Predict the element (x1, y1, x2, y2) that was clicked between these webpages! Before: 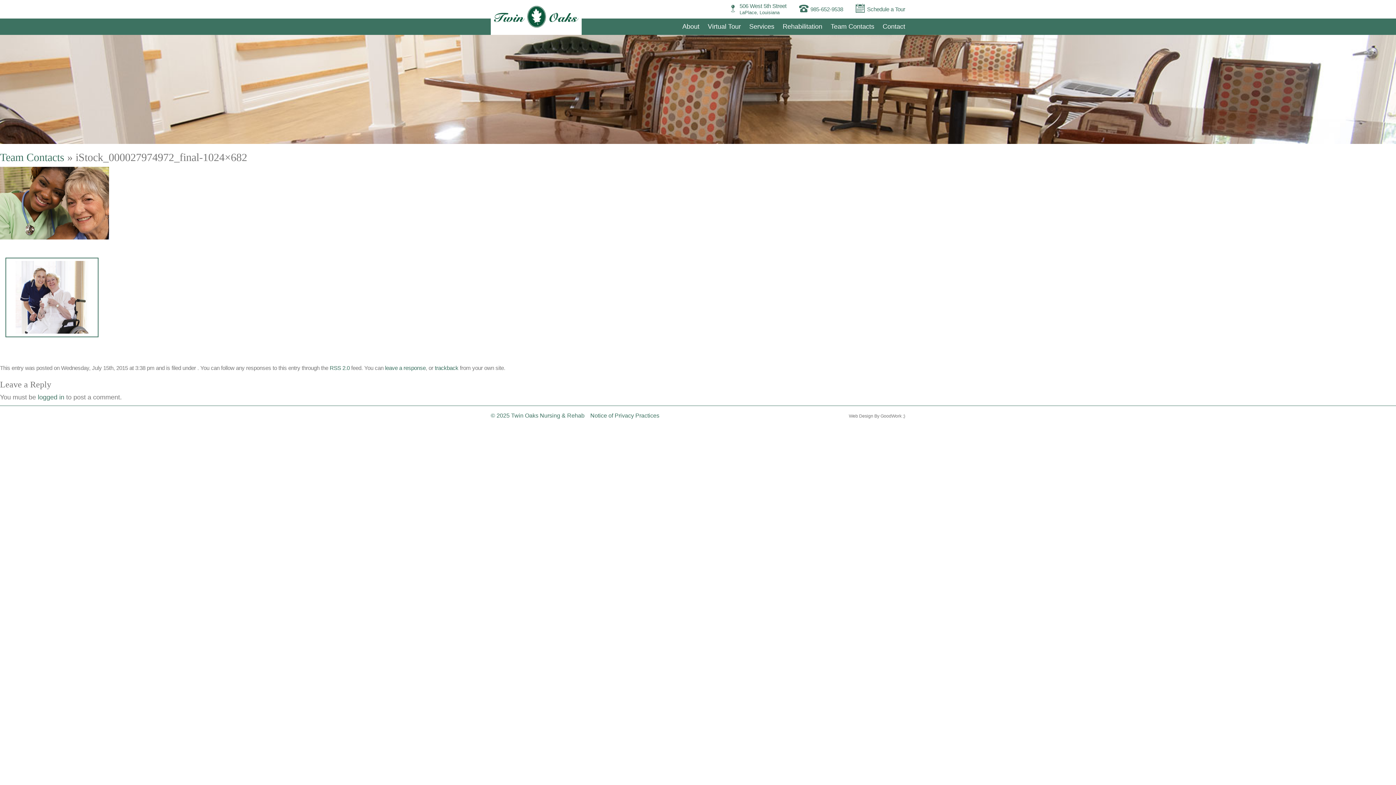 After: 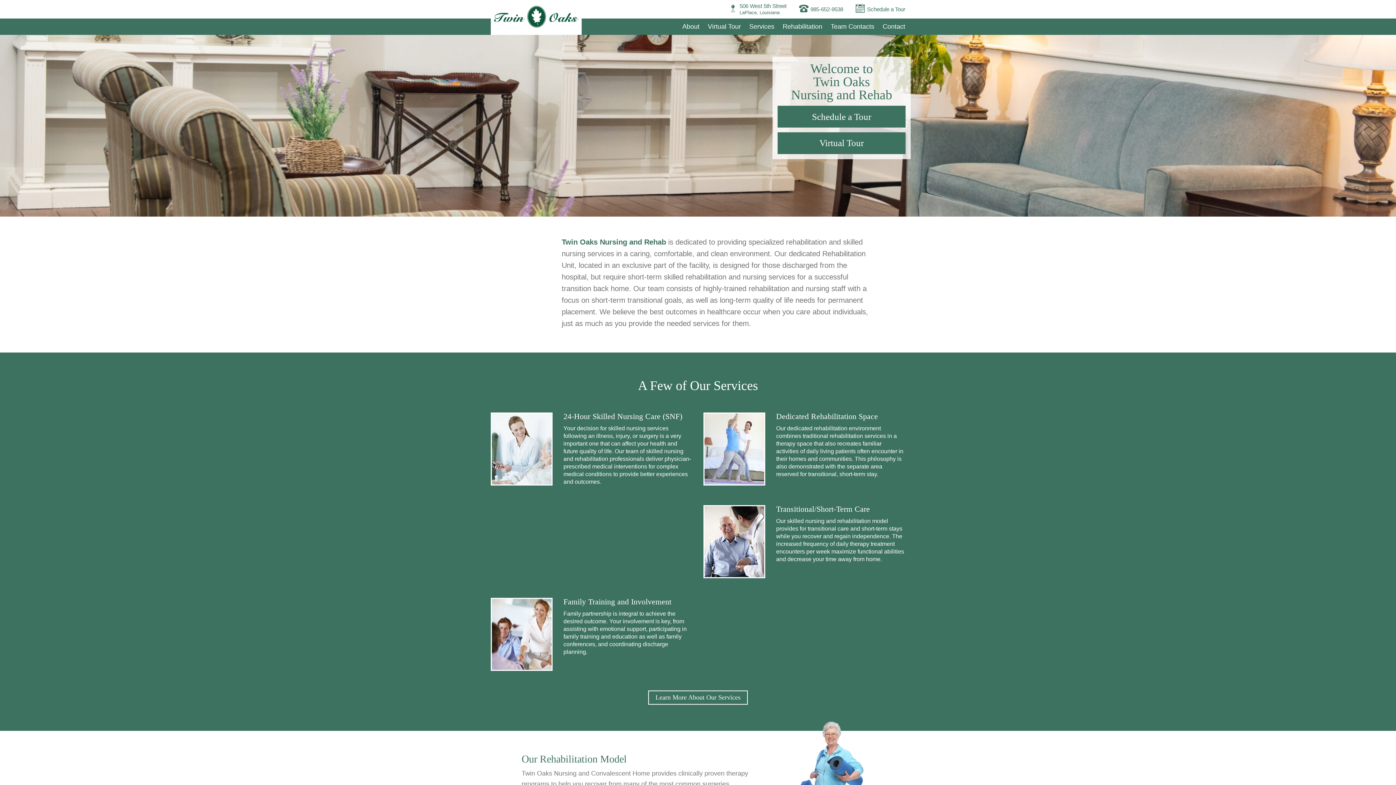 Action: label: CareRise Facility bbox: (492, 0, 580, 33)